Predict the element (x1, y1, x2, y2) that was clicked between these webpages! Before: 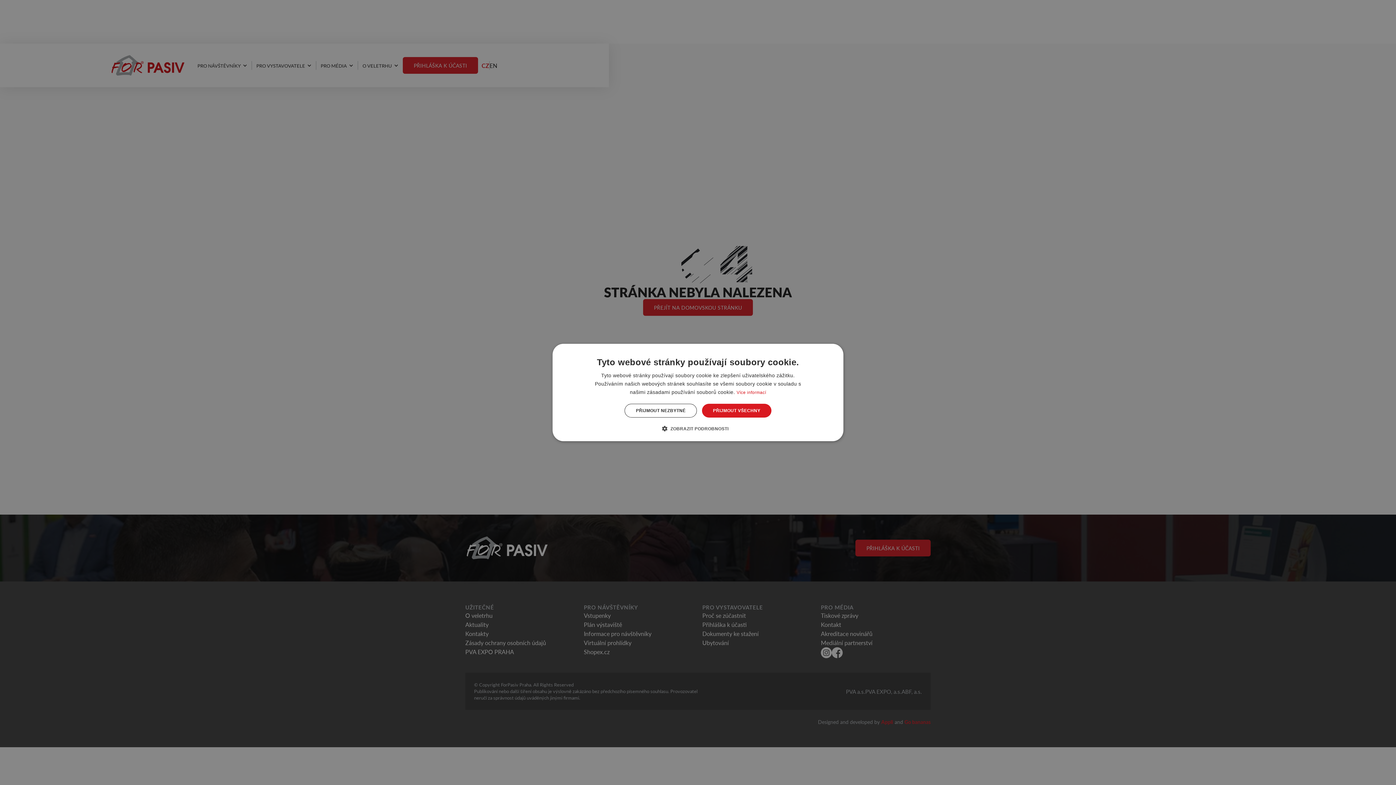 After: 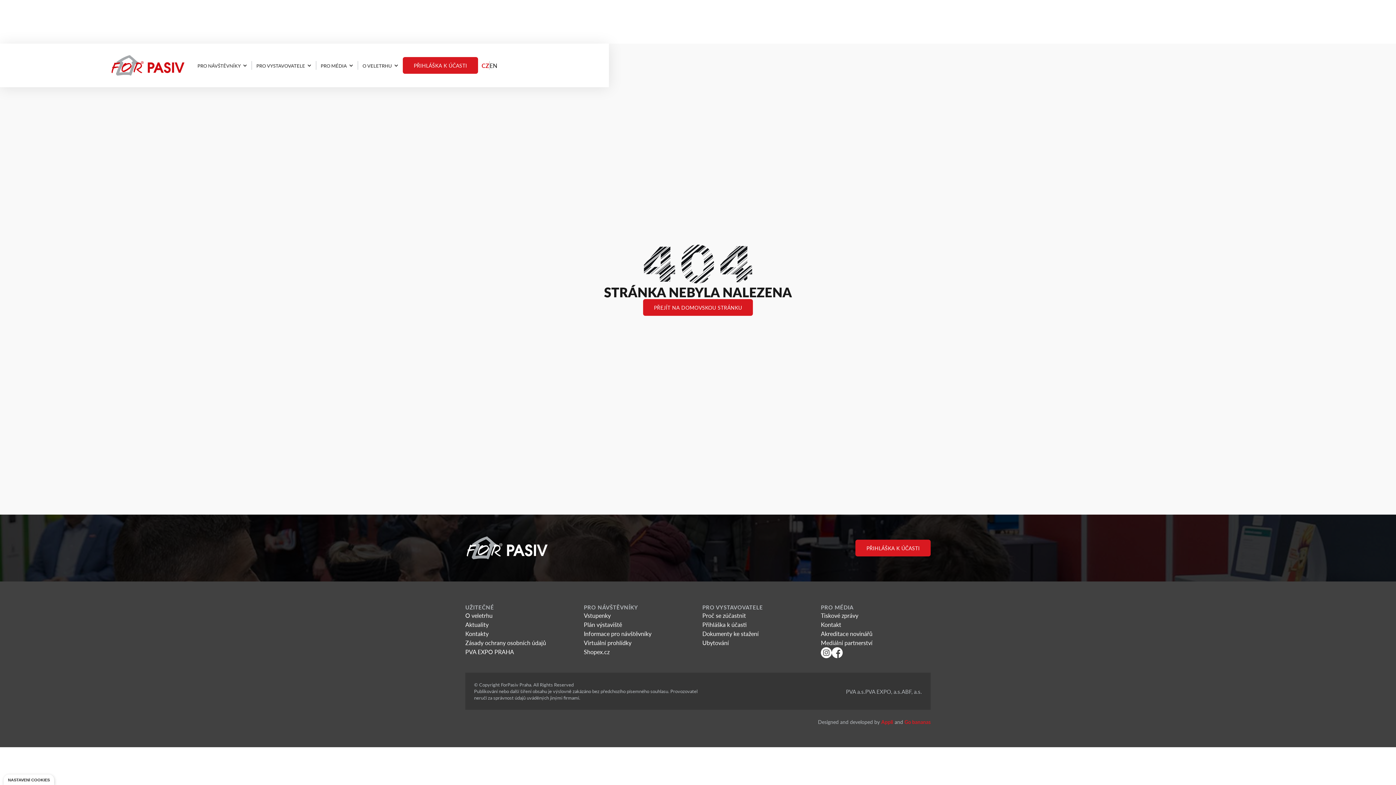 Action: bbox: (702, 404, 771, 417) label: PŘIJMOUT VŠECHNY